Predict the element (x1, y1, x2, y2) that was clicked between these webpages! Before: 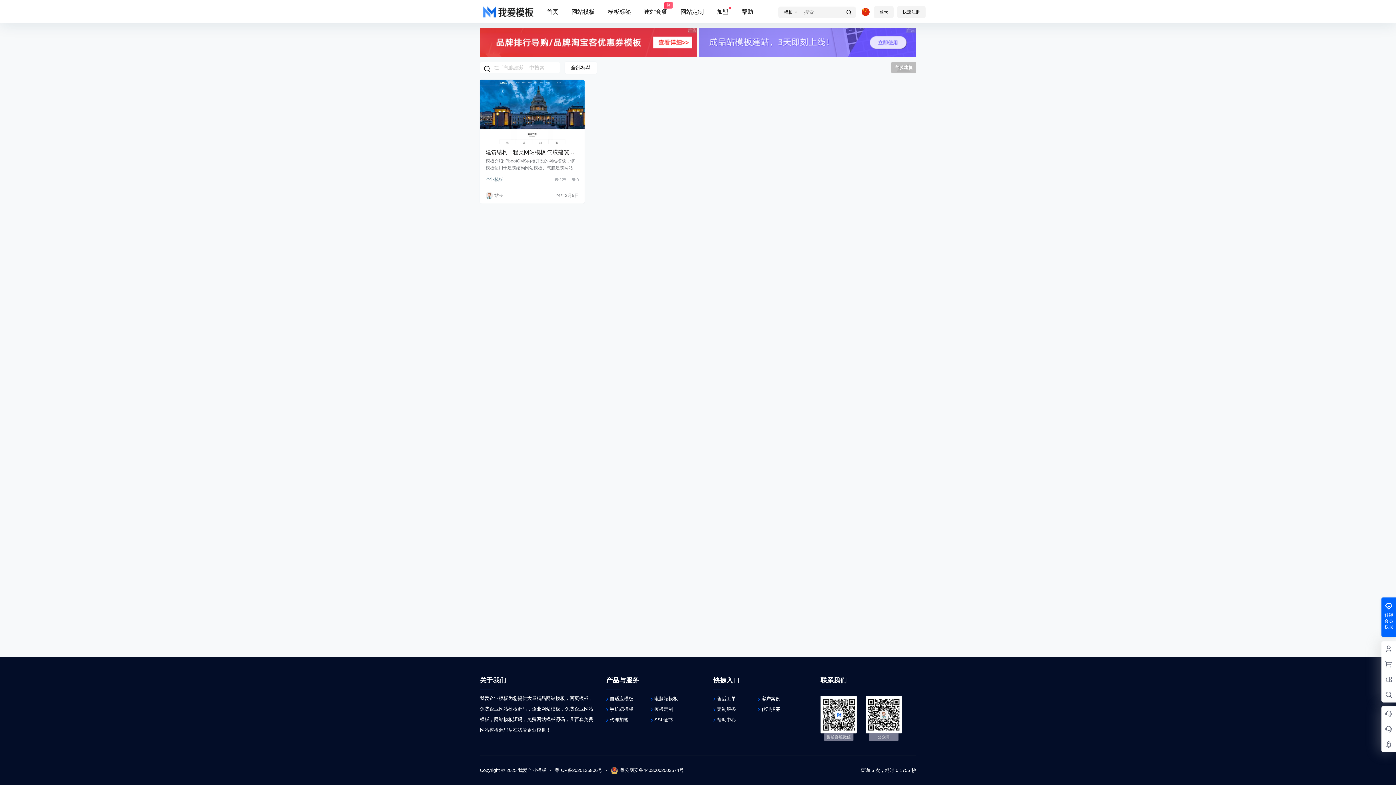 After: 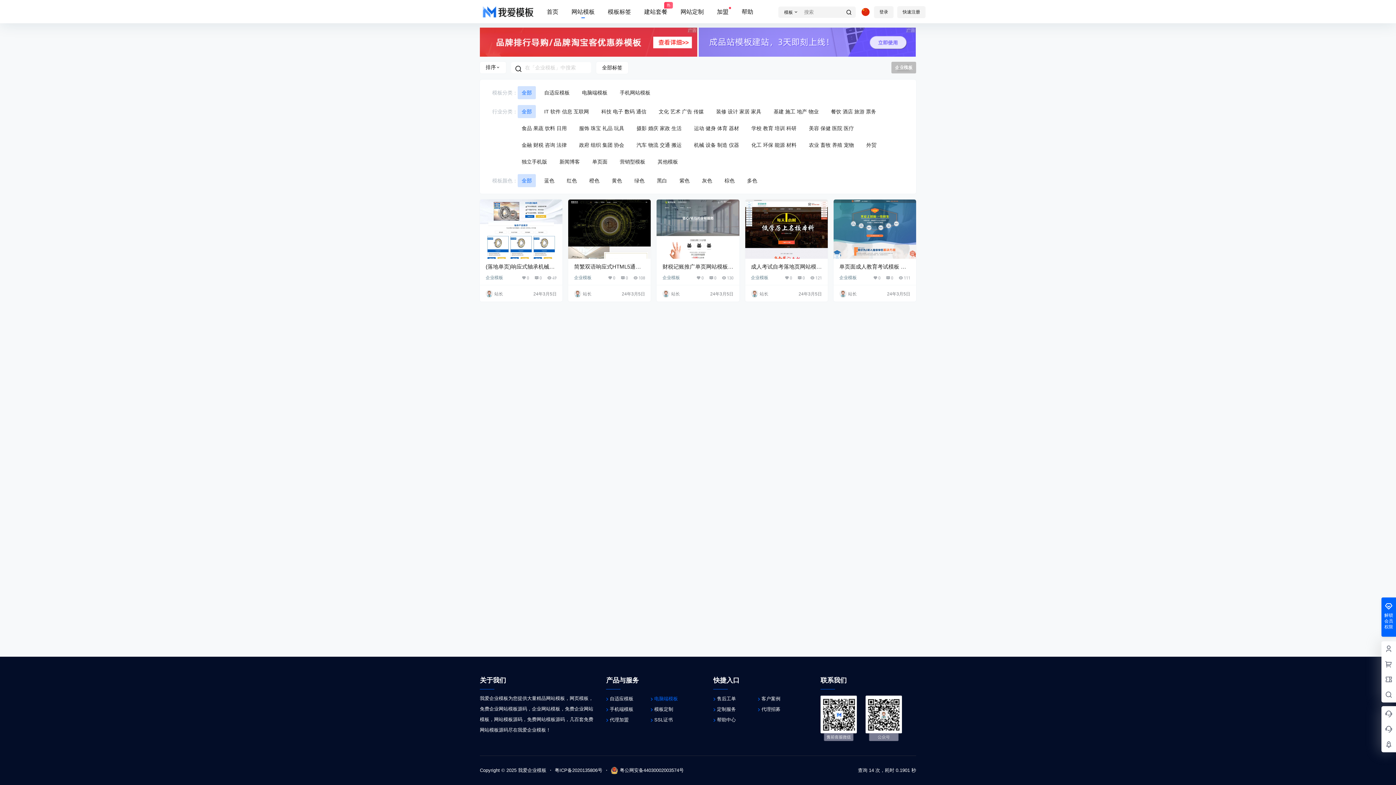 Action: label: 电脑端模板 bbox: (654, 696, 678, 701)